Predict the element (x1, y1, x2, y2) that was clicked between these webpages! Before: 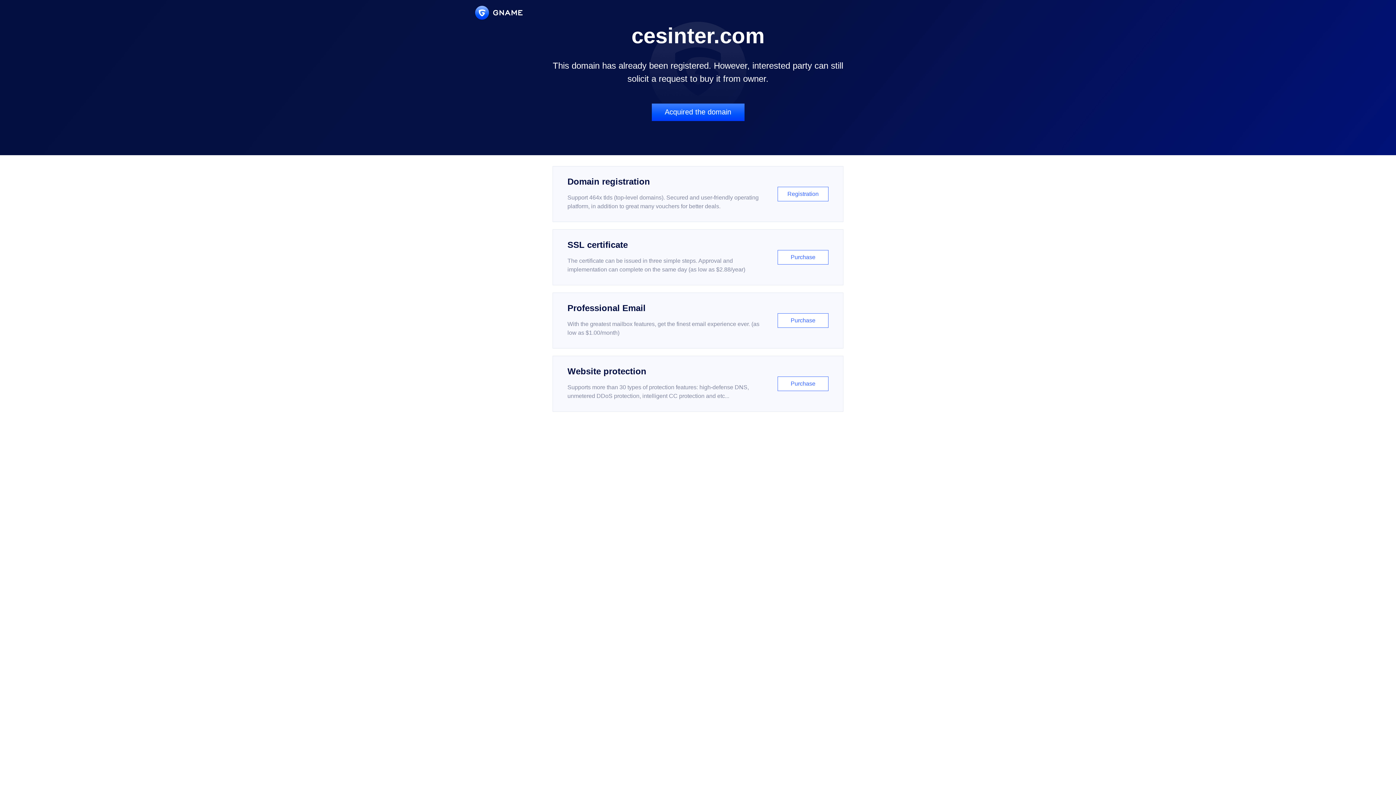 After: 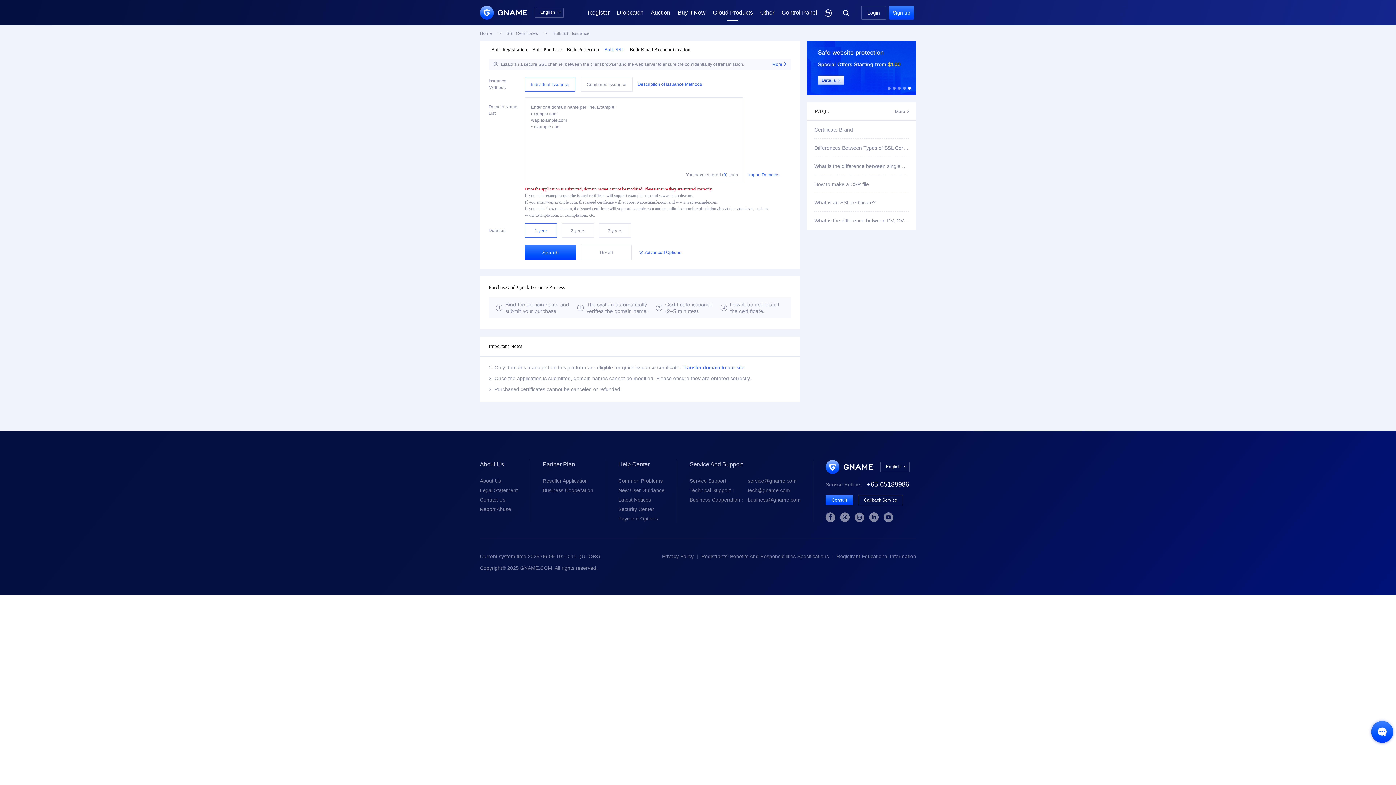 Action: bbox: (552, 229, 843, 285) label: SSL certificate

The certificate can be issued in three simple steps. Approval and implementation can complete on the same day (as low as $2.88/year)

Purchase